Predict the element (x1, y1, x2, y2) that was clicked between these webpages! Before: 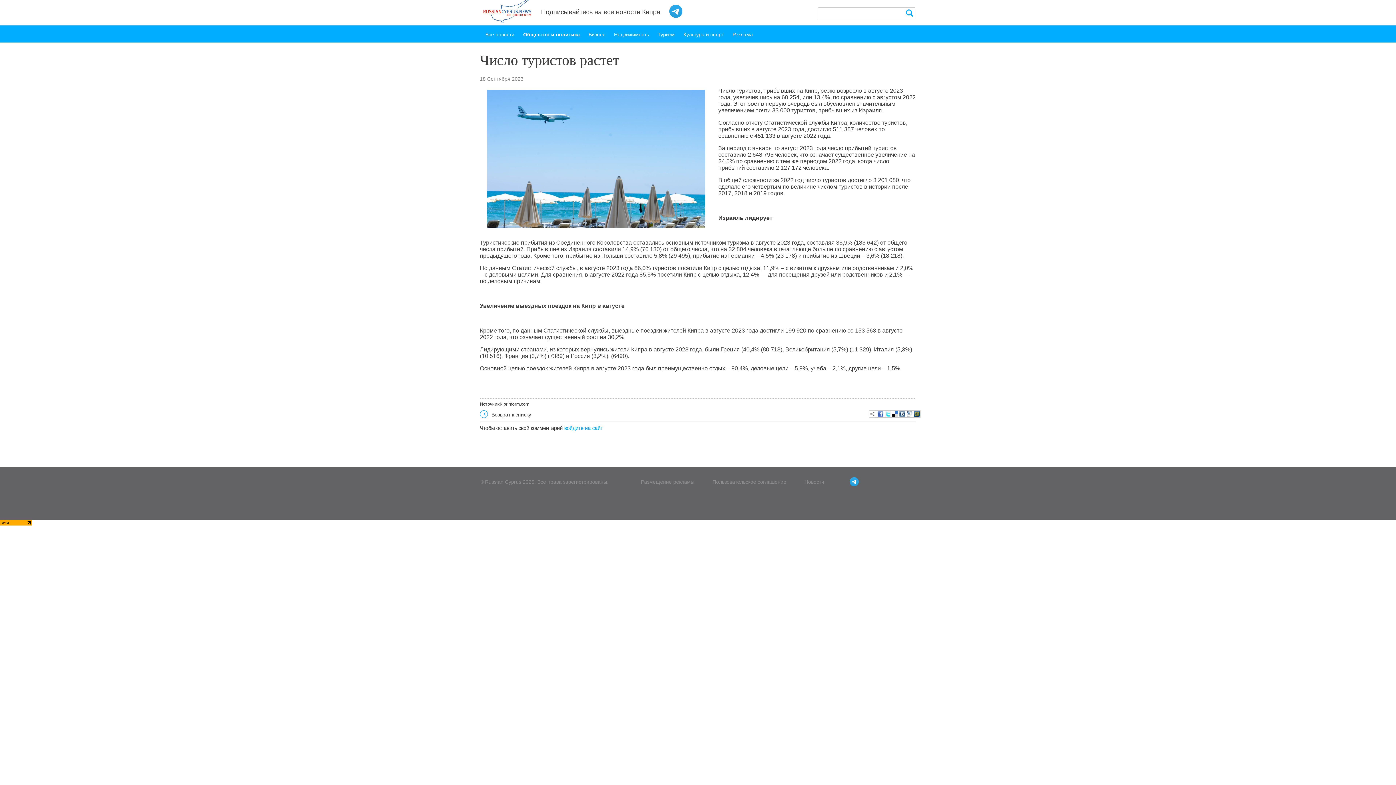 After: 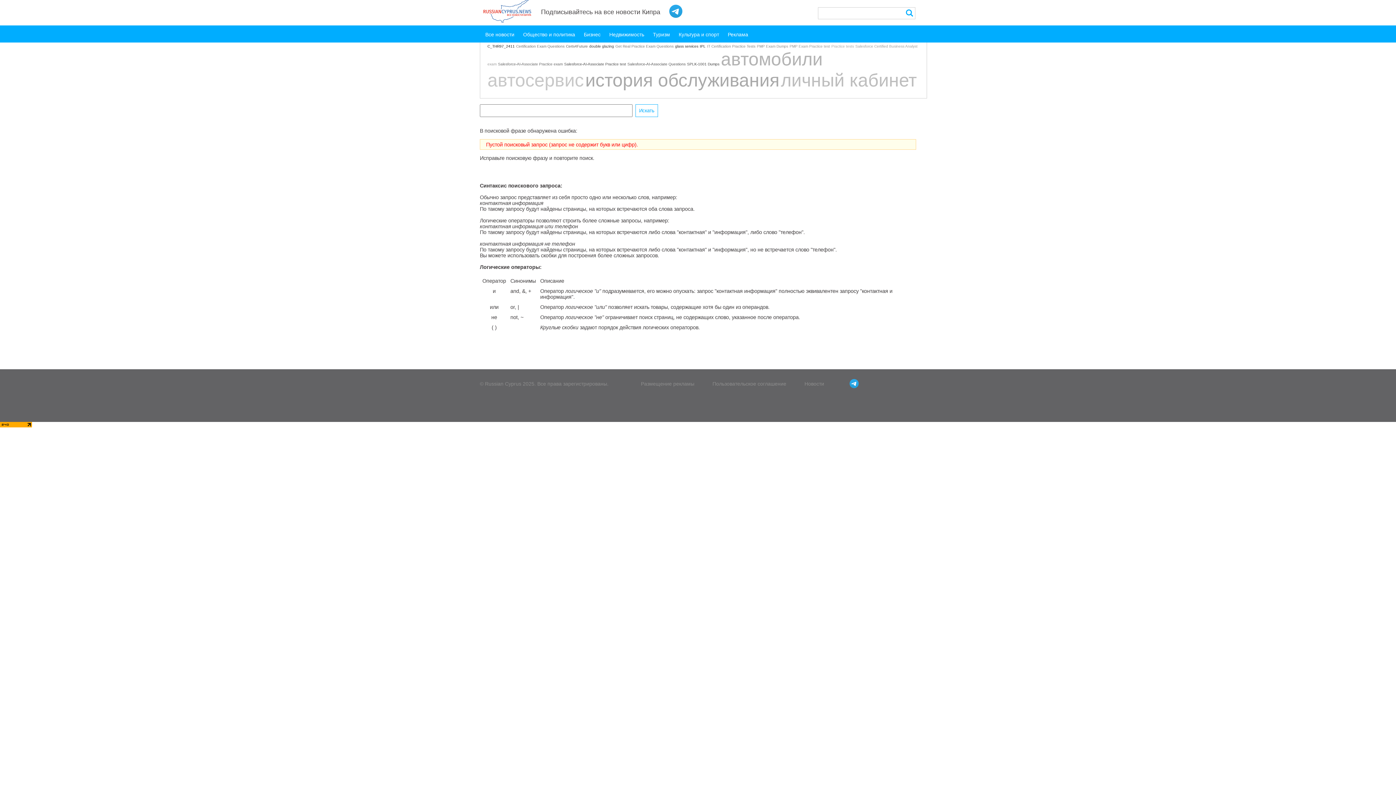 Action: bbox: (903, 9, 917, 17)